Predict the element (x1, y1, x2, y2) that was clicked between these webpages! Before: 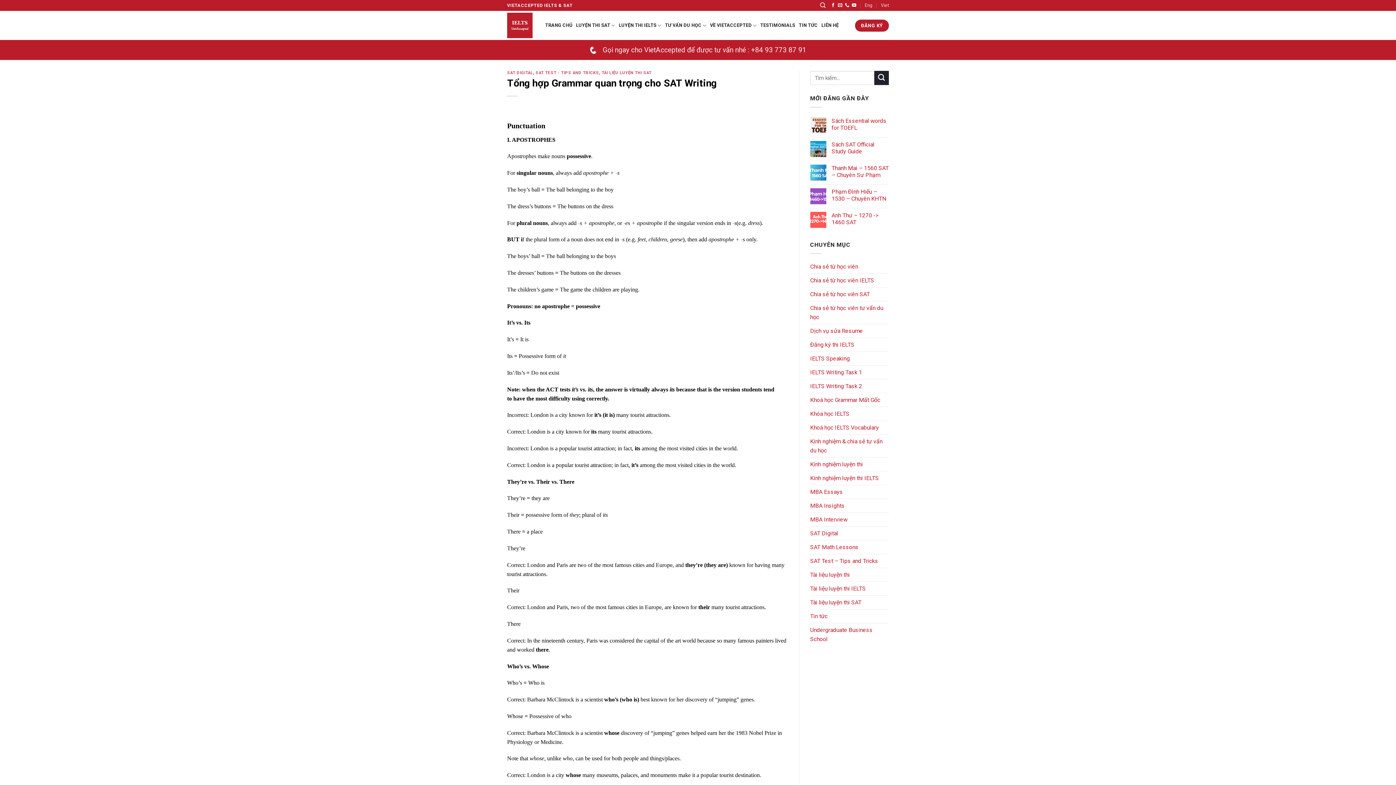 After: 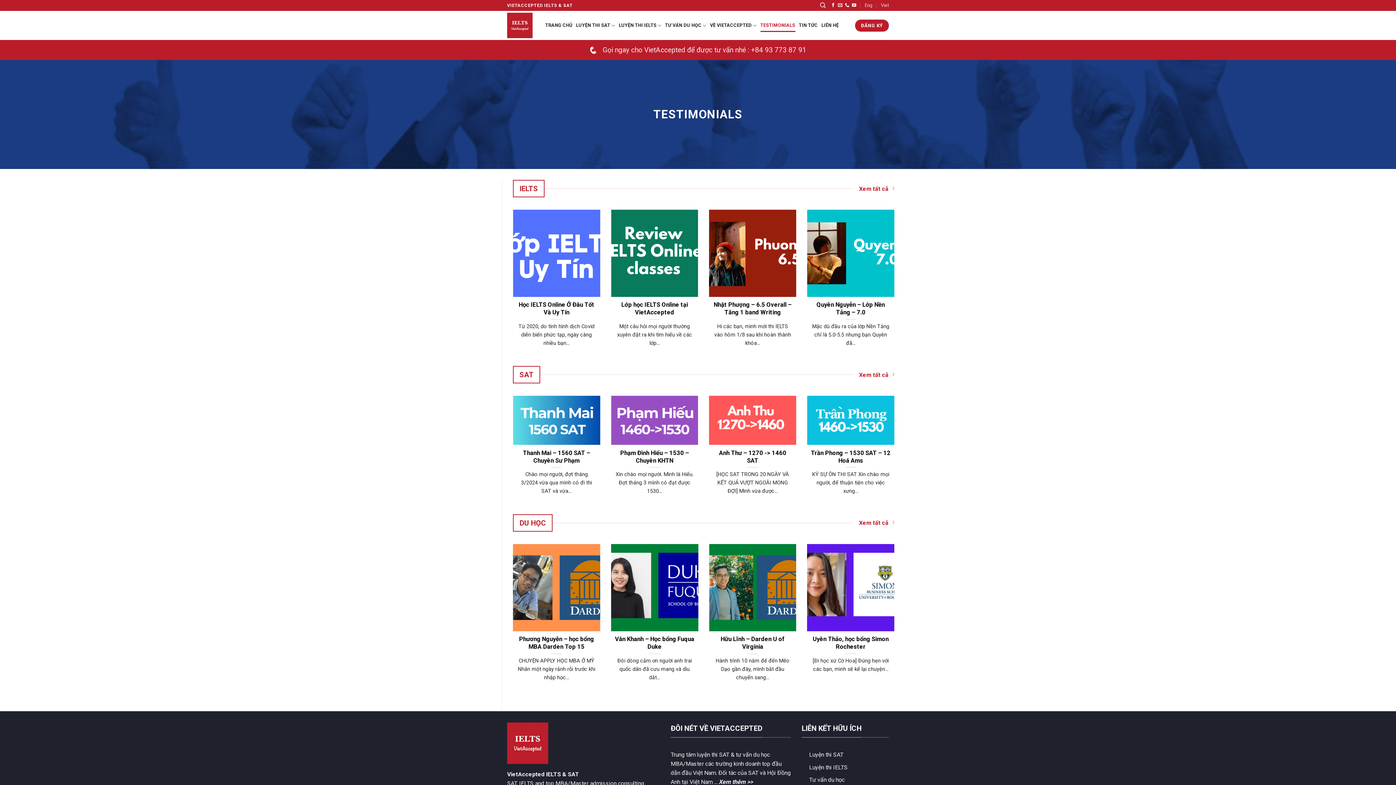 Action: label: TESTIMONIALS bbox: (760, 18, 795, 32)